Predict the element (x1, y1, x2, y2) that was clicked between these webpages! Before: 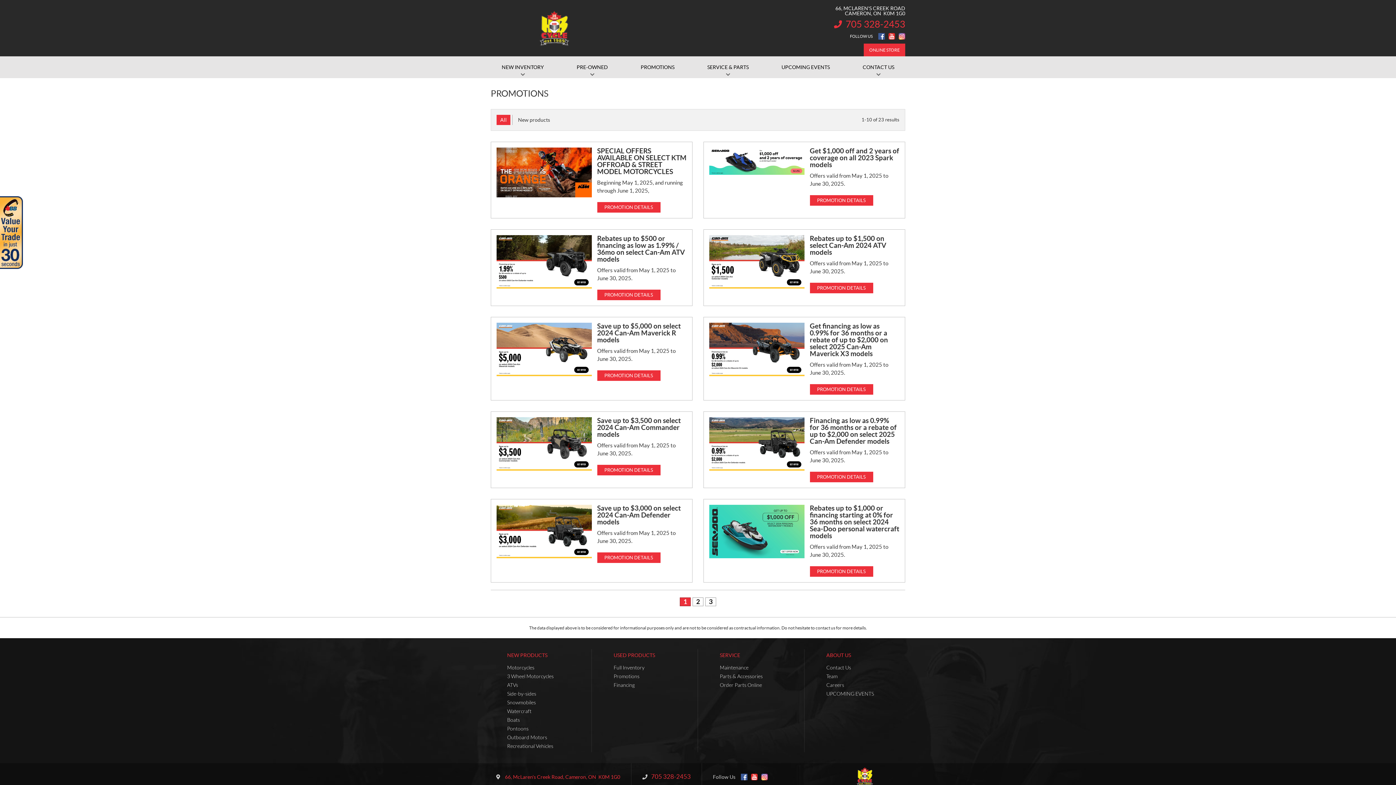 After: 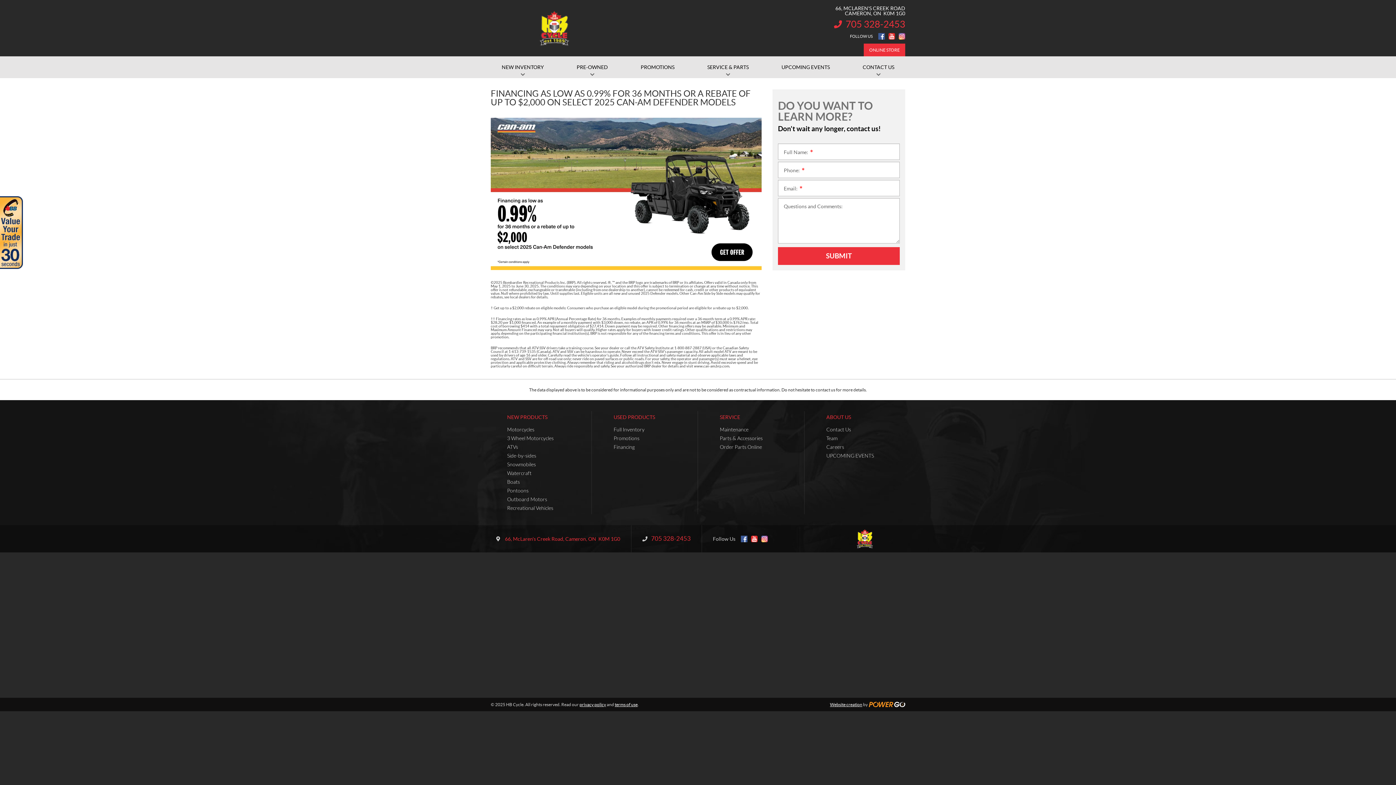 Action: bbox: (810, 472, 873, 482) label: PROMOTION DETAILS